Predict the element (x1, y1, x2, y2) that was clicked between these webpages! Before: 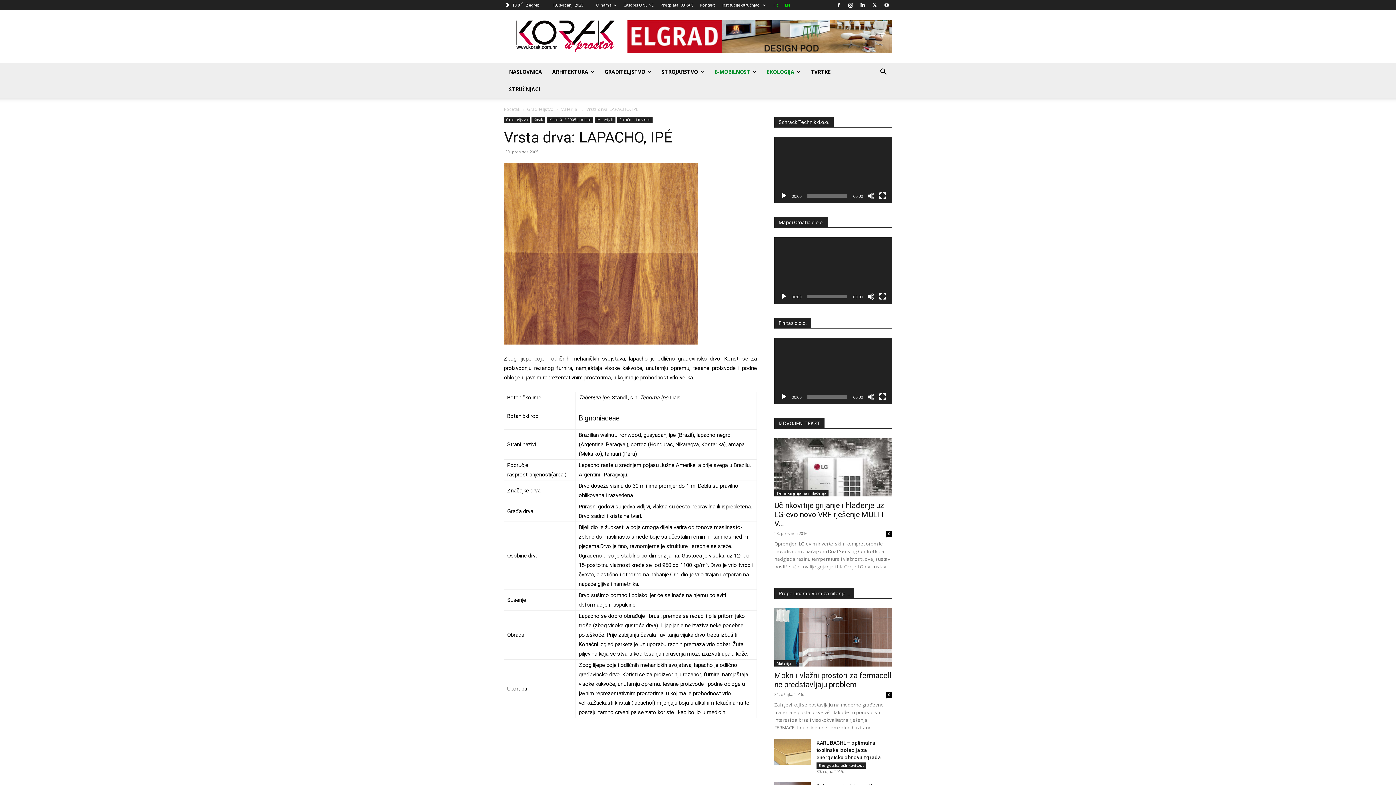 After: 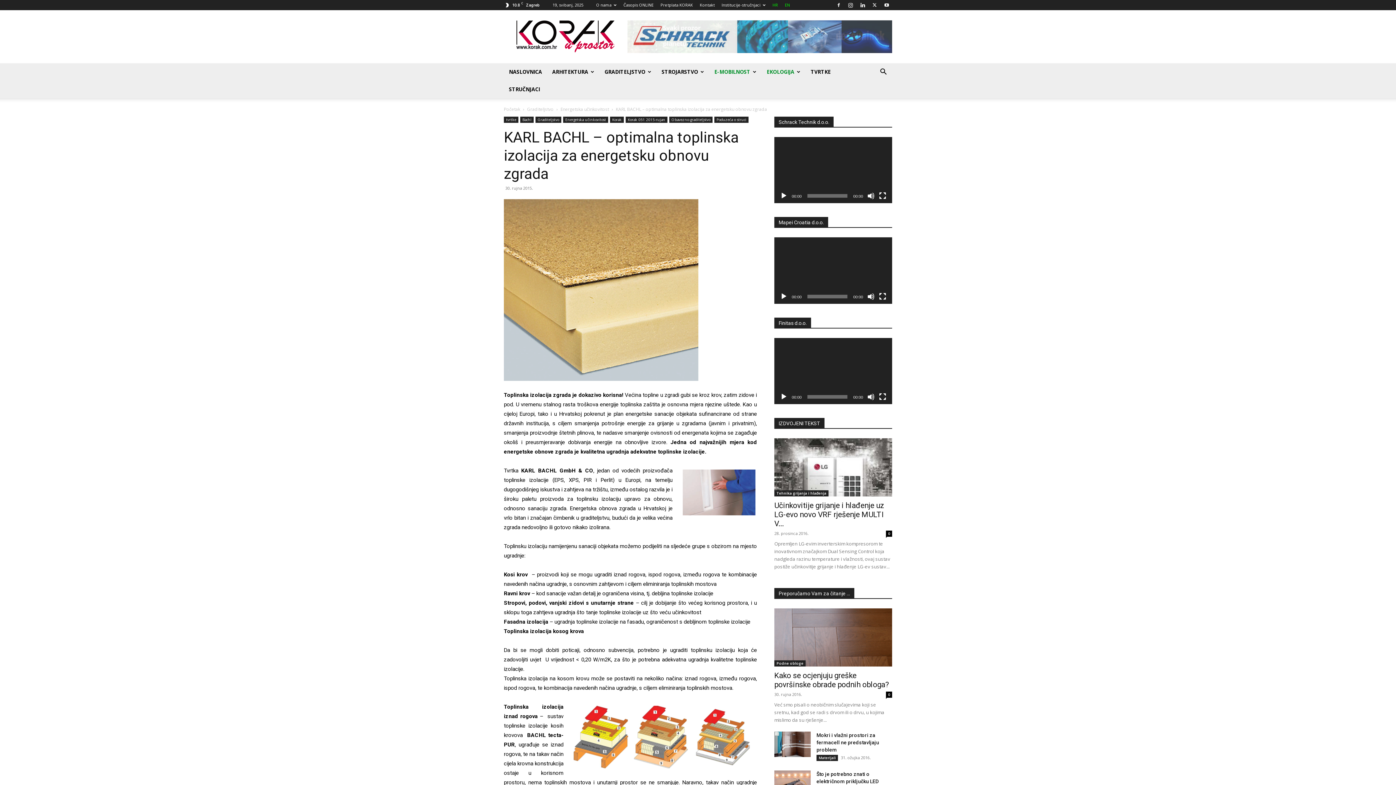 Action: bbox: (816, 740, 881, 760) label: KARL BACHL – optimalna toplinska izolacija za energetsku obnovu zgrada